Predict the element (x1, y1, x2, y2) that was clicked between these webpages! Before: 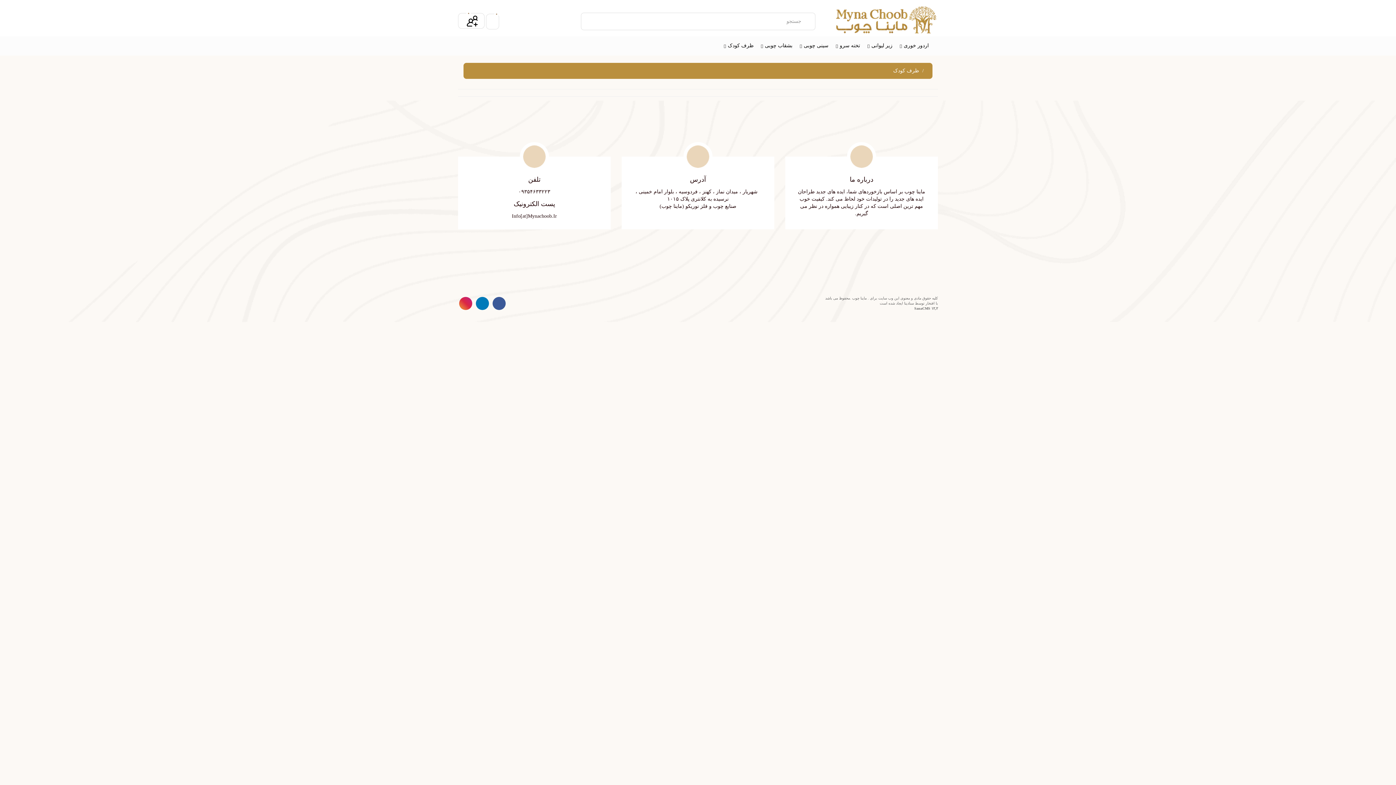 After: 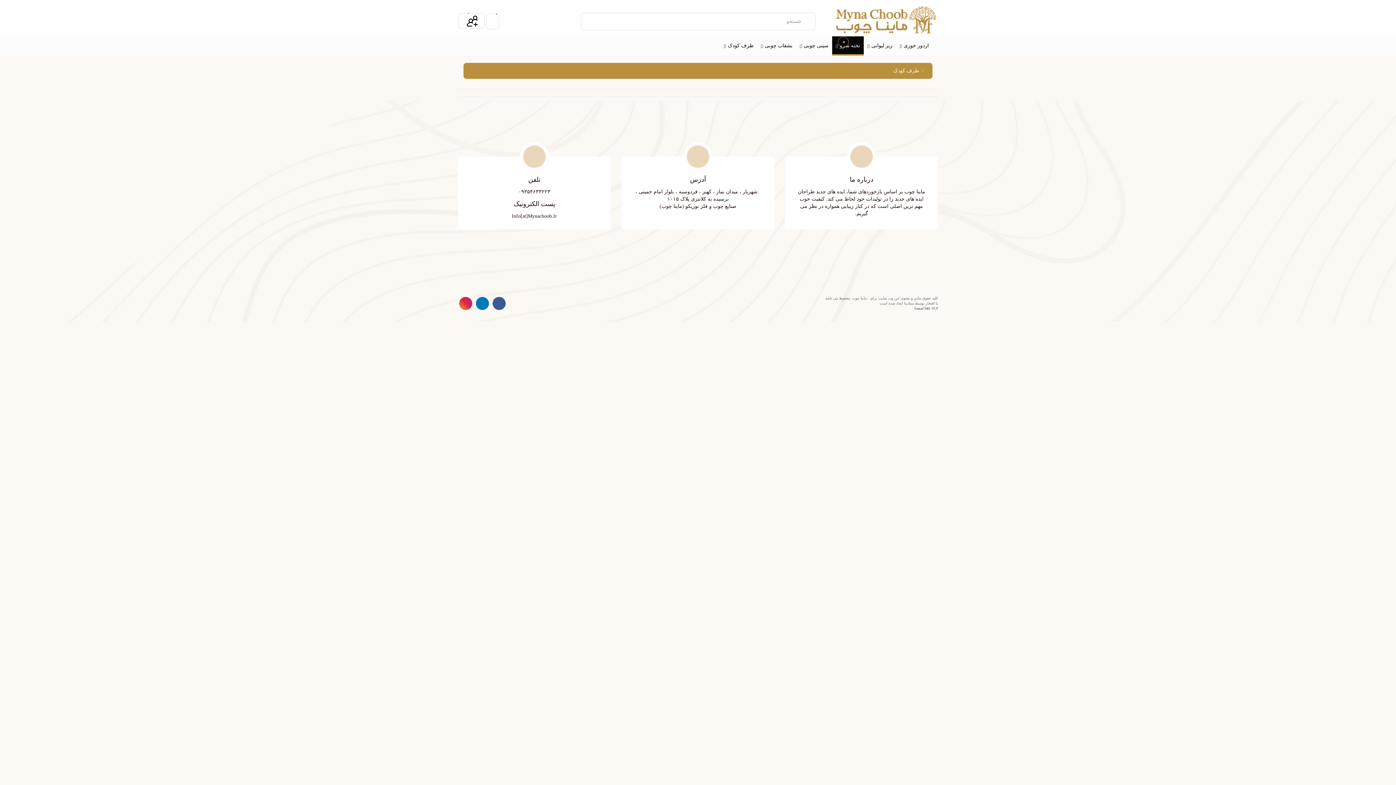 Action: label: تخته سرو bbox: (832, 36, 864, 55)